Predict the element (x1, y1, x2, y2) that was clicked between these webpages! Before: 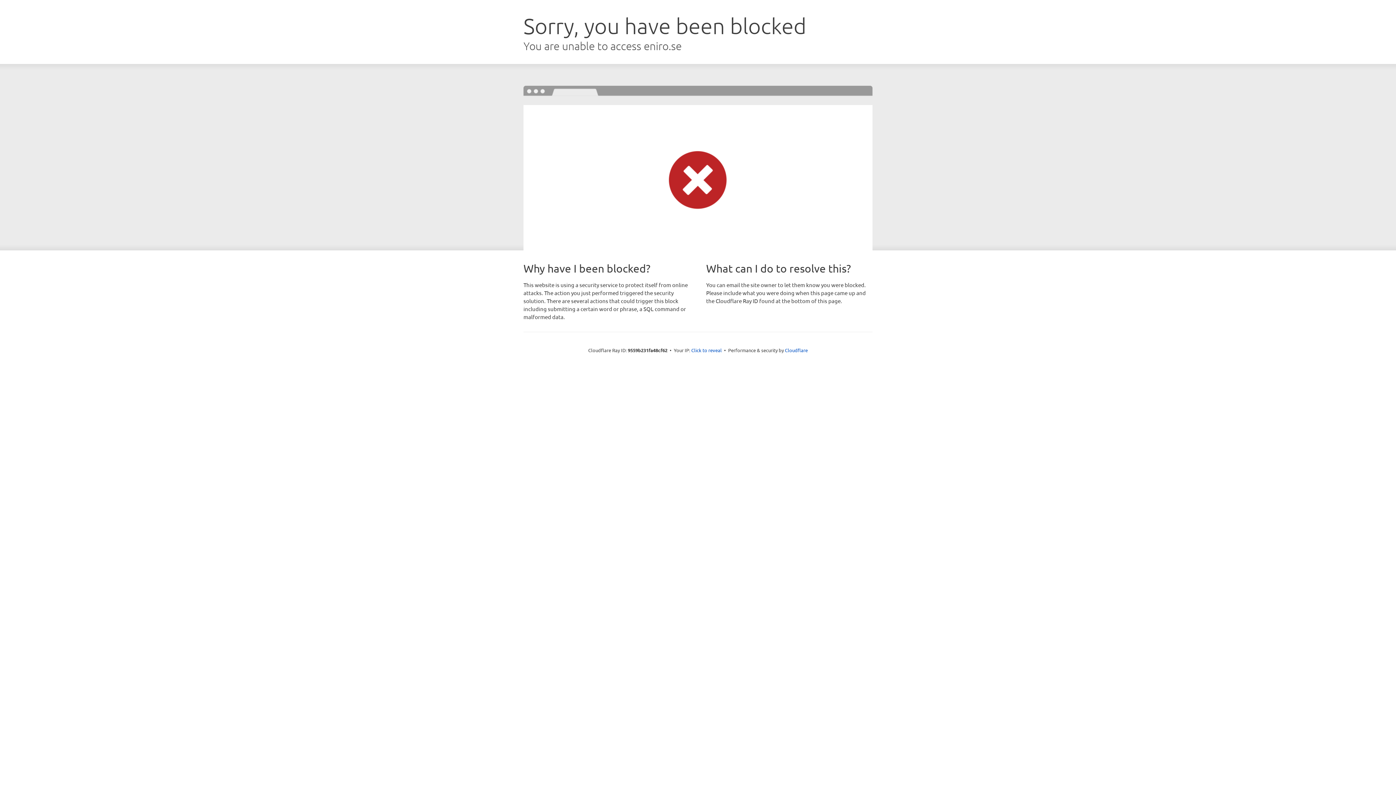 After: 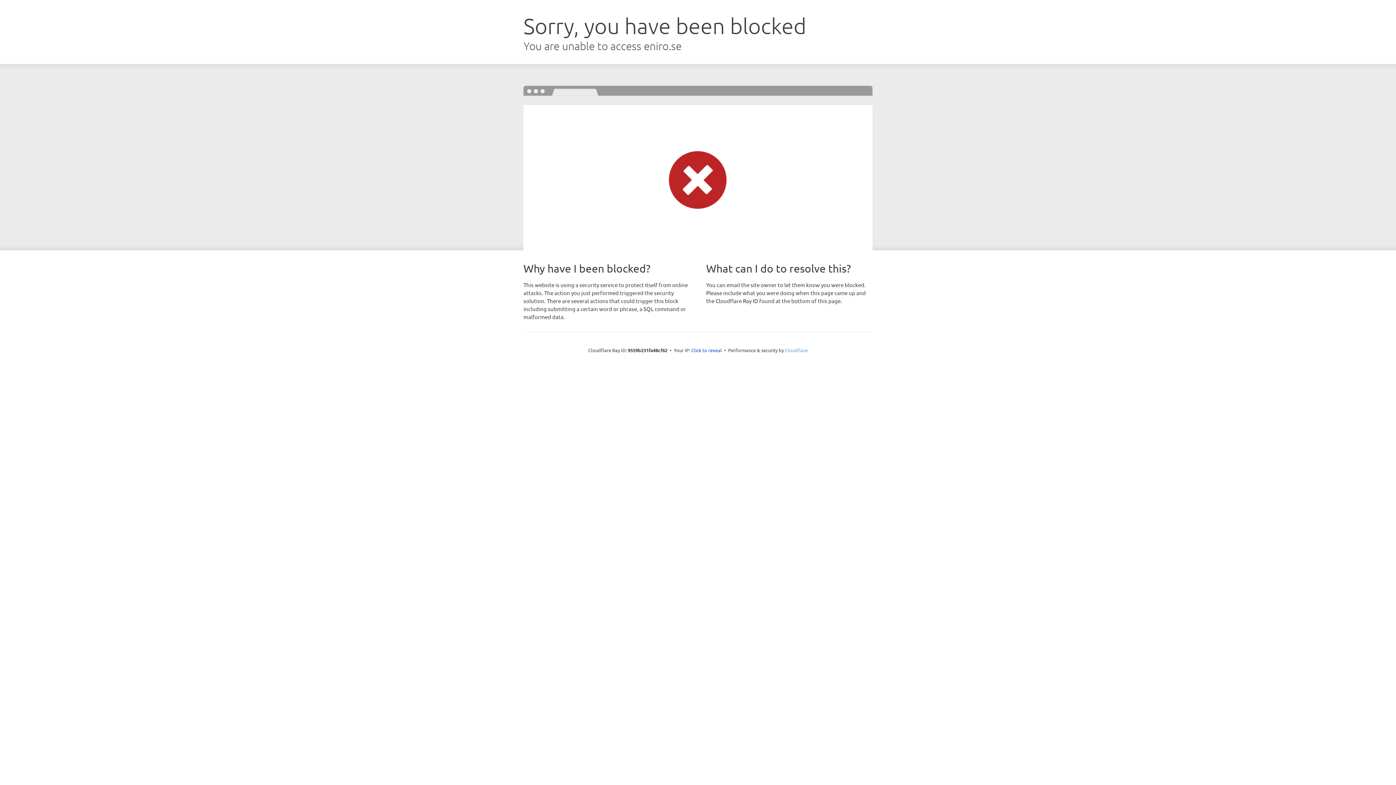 Action: label: Cloudflare bbox: (785, 347, 808, 353)